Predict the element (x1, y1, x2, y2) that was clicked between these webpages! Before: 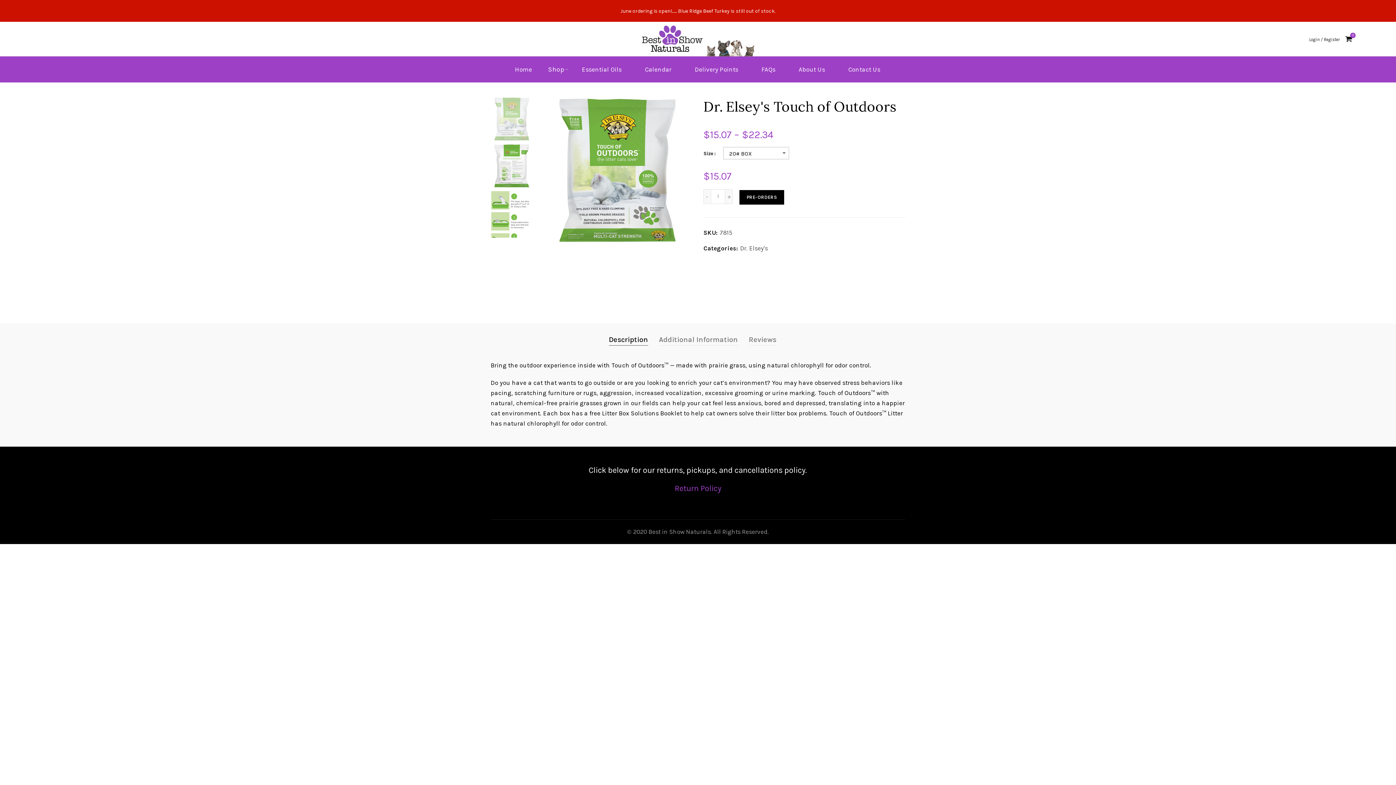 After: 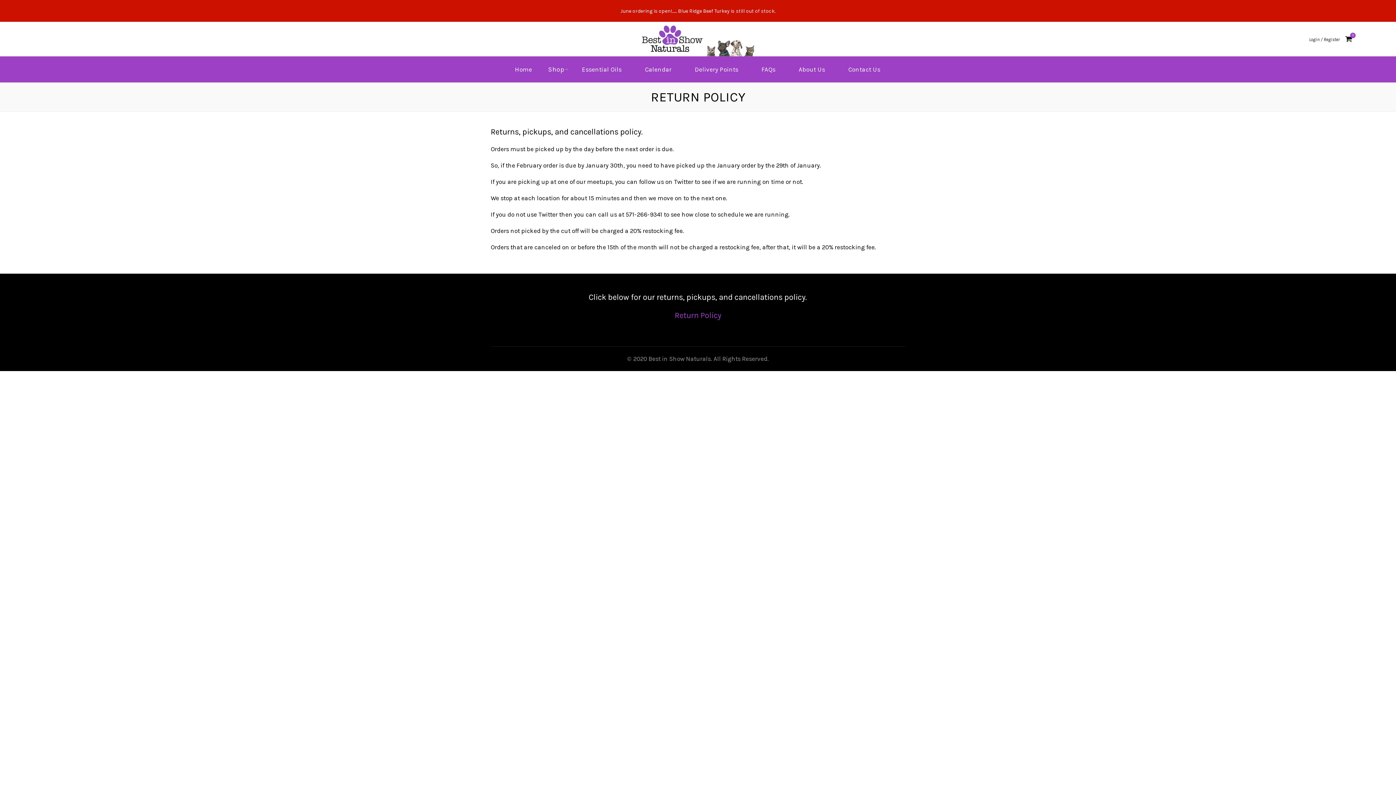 Action: bbox: (674, 483, 721, 493) label: Return Policy